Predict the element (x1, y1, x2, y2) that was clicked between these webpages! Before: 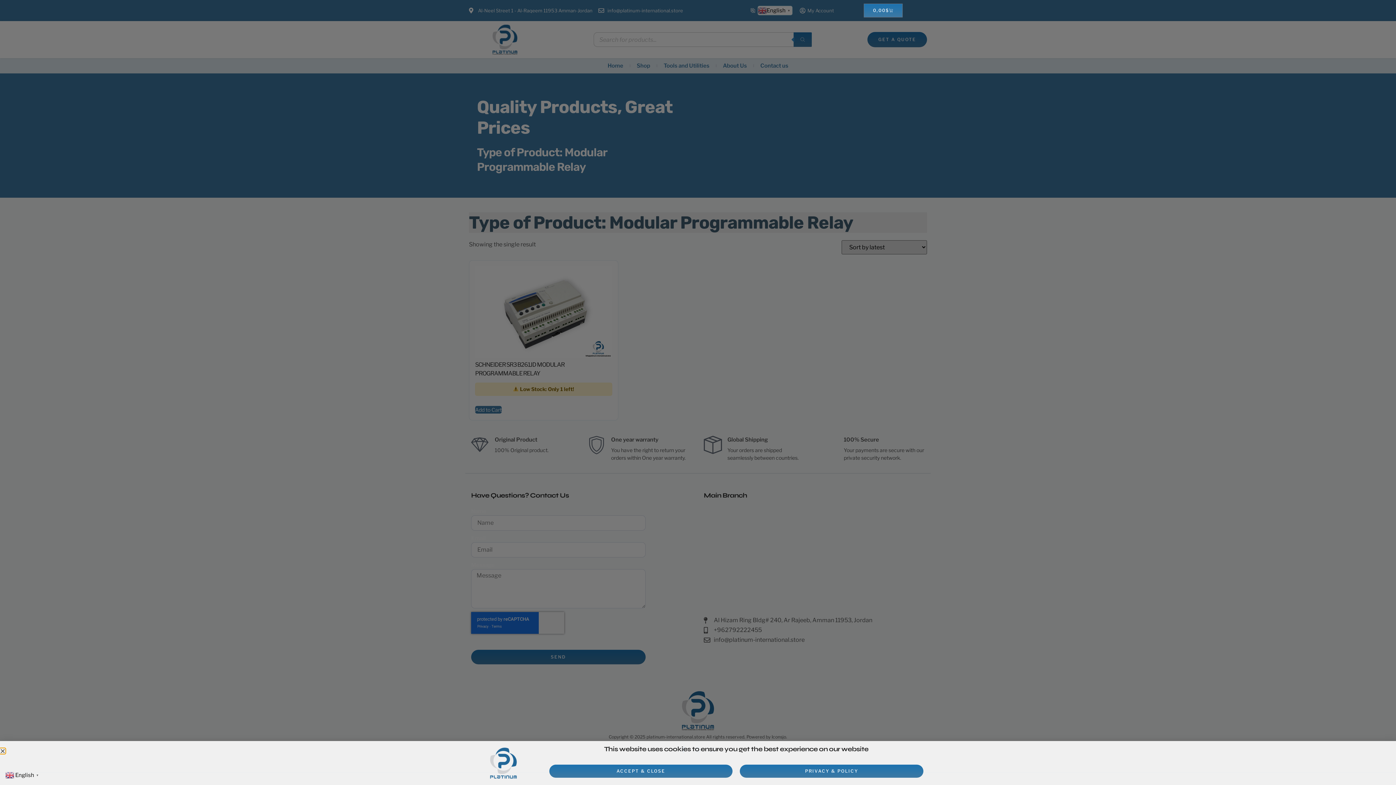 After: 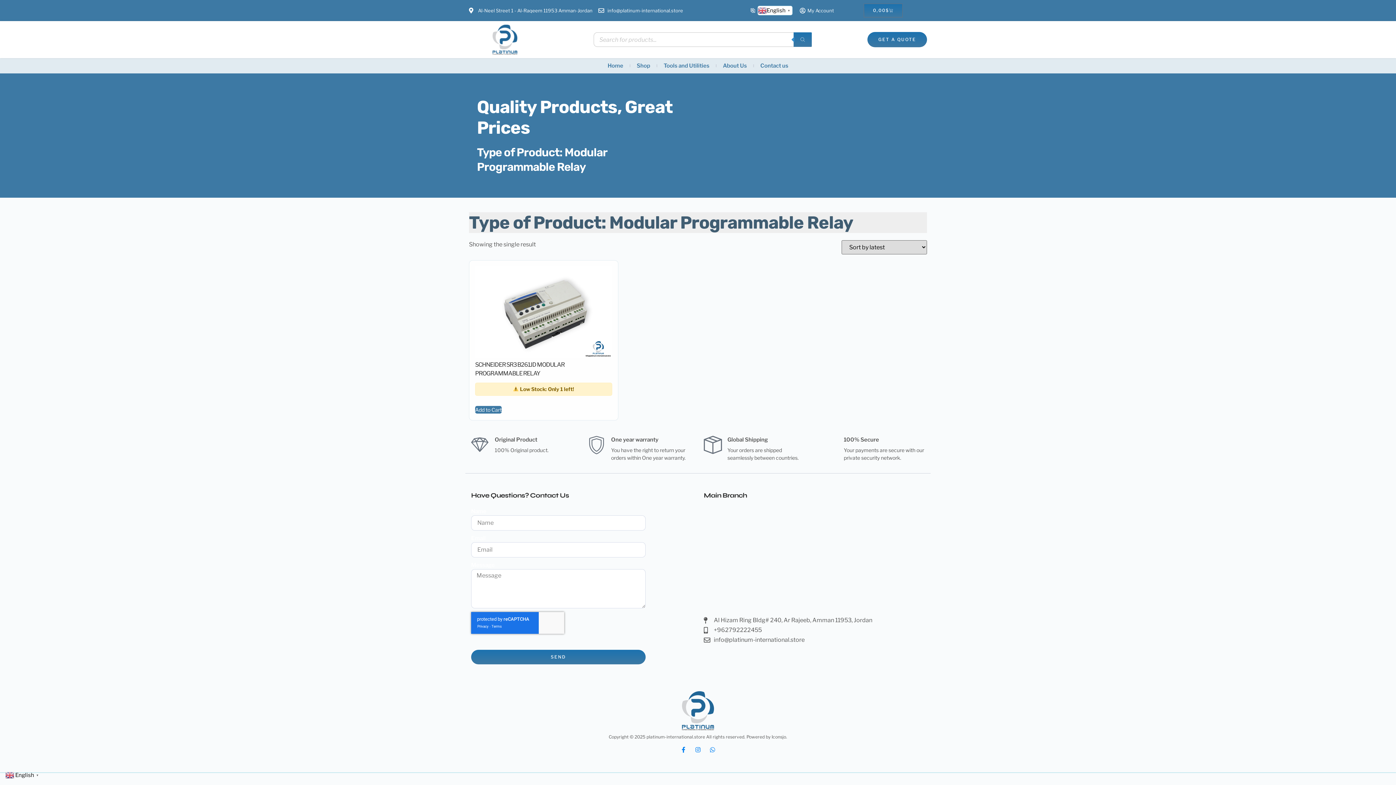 Action: label: Close bbox: (0, 748, 5, 754)